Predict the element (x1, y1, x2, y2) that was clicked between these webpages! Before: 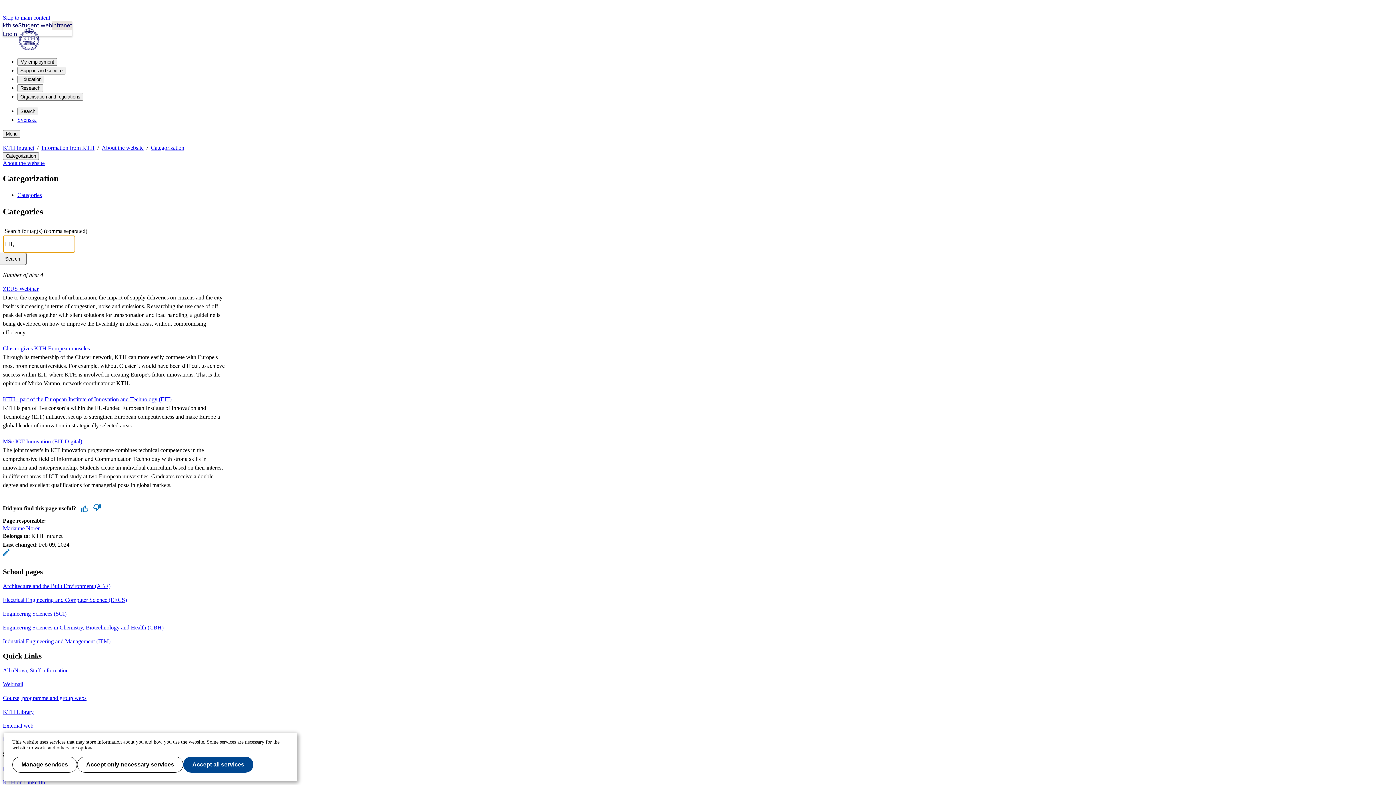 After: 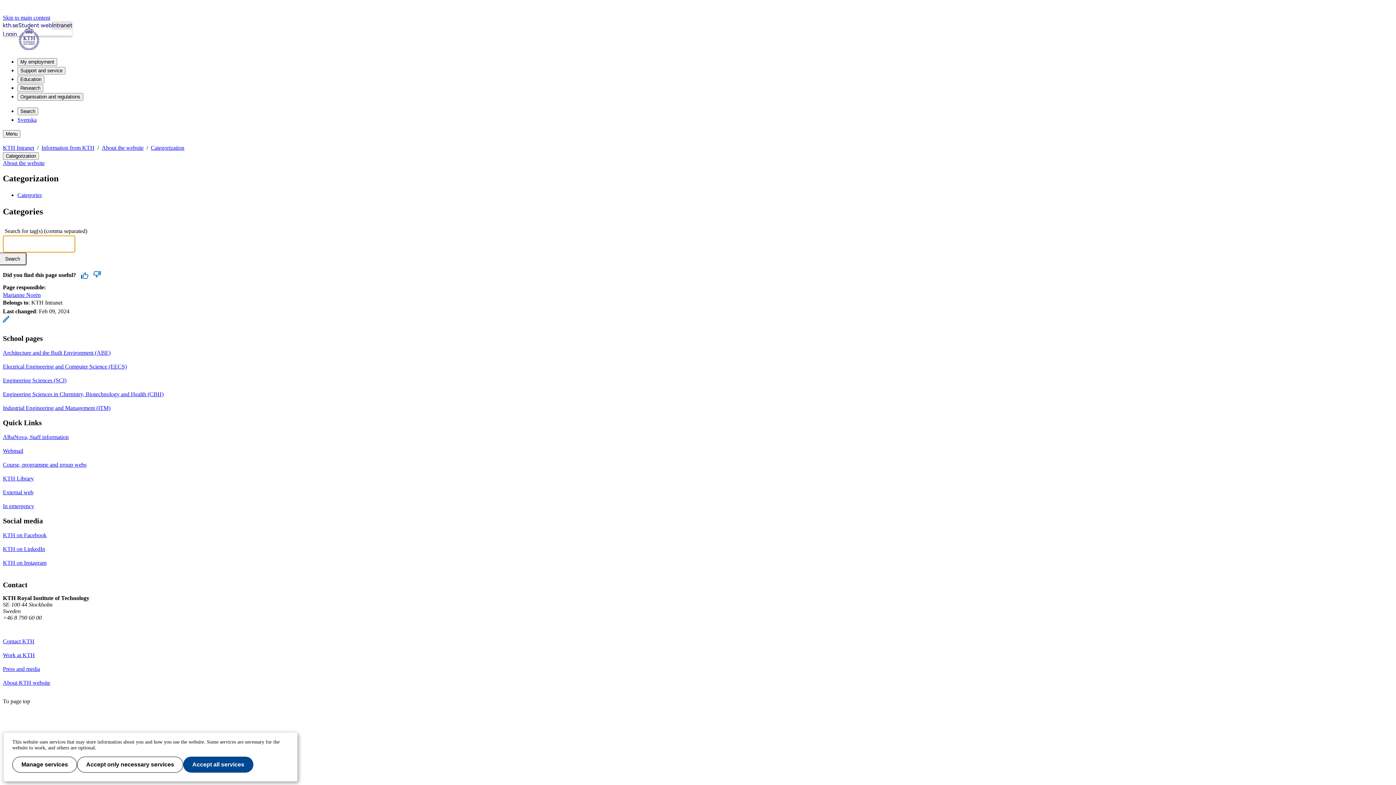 Action: label: Categorization bbox: (150, 144, 184, 150)